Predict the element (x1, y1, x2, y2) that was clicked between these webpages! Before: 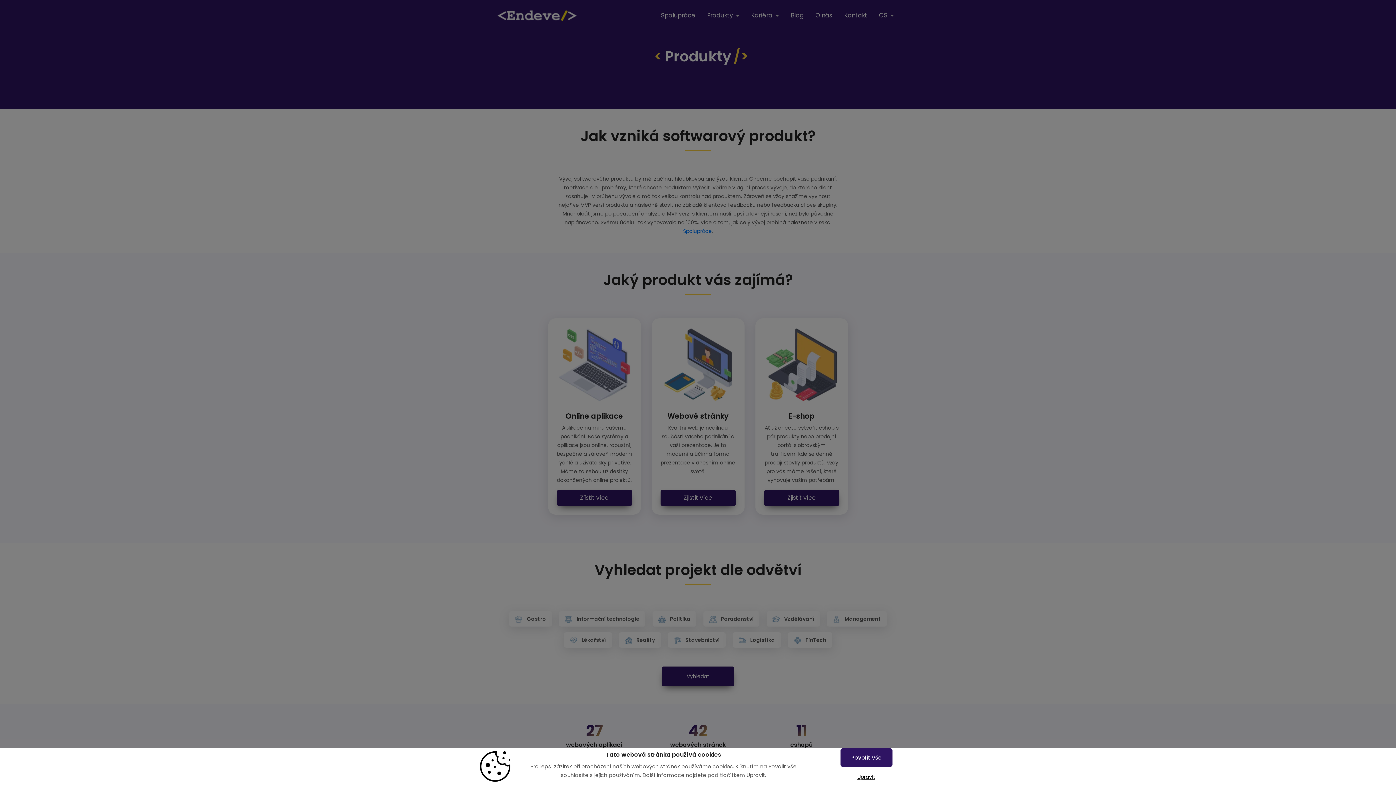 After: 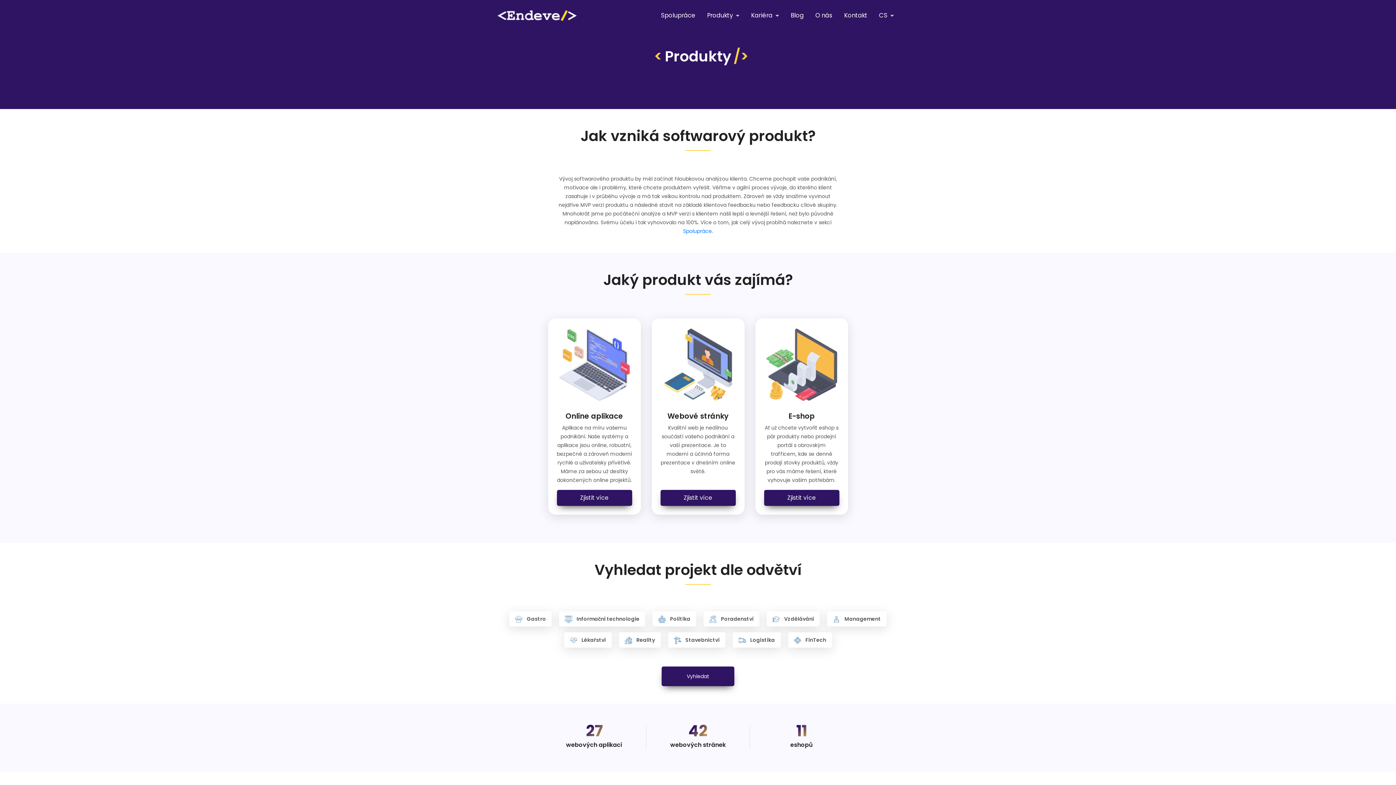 Action: label: Povolit vše bbox: (840, 748, 892, 767)